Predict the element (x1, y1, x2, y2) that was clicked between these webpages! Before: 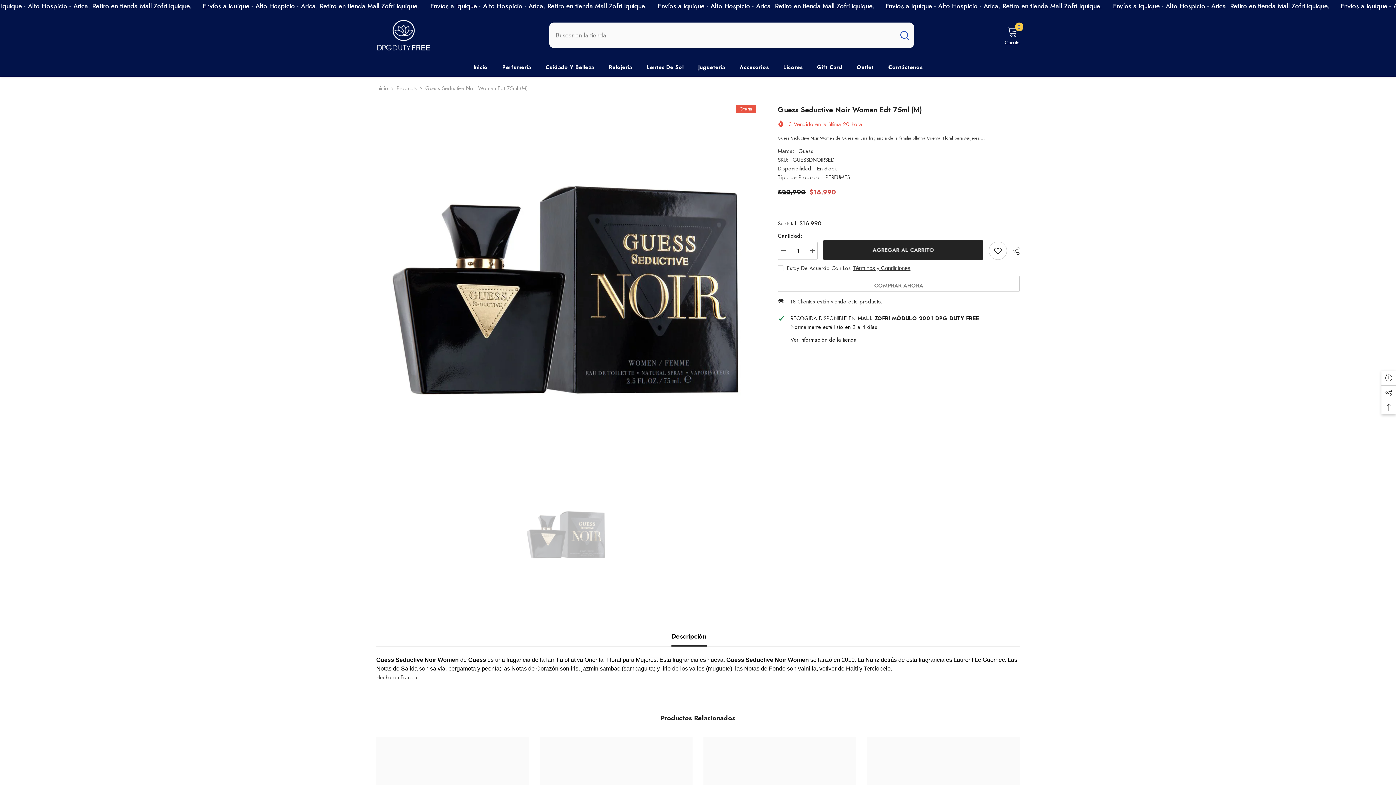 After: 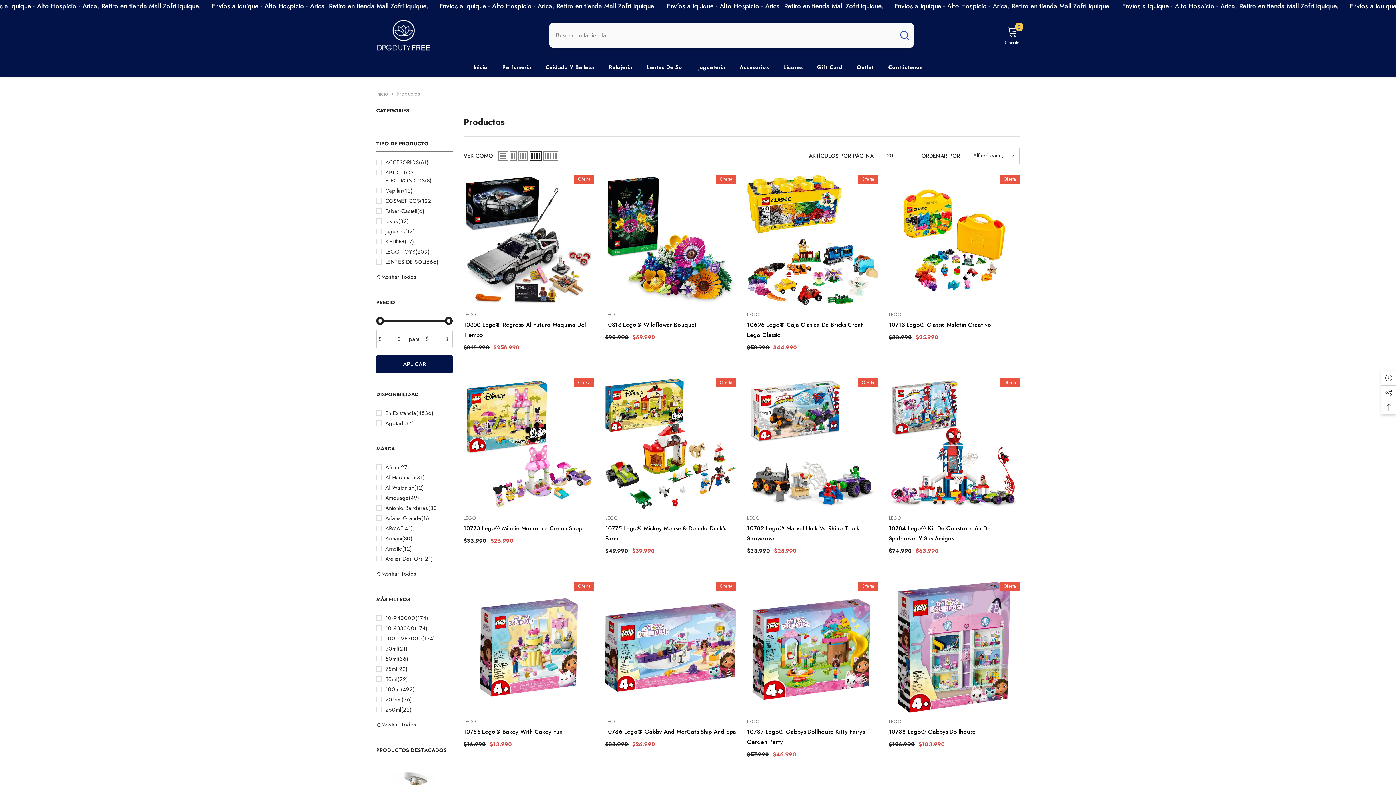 Action: bbox: (396, 84, 417, 92) label: Products